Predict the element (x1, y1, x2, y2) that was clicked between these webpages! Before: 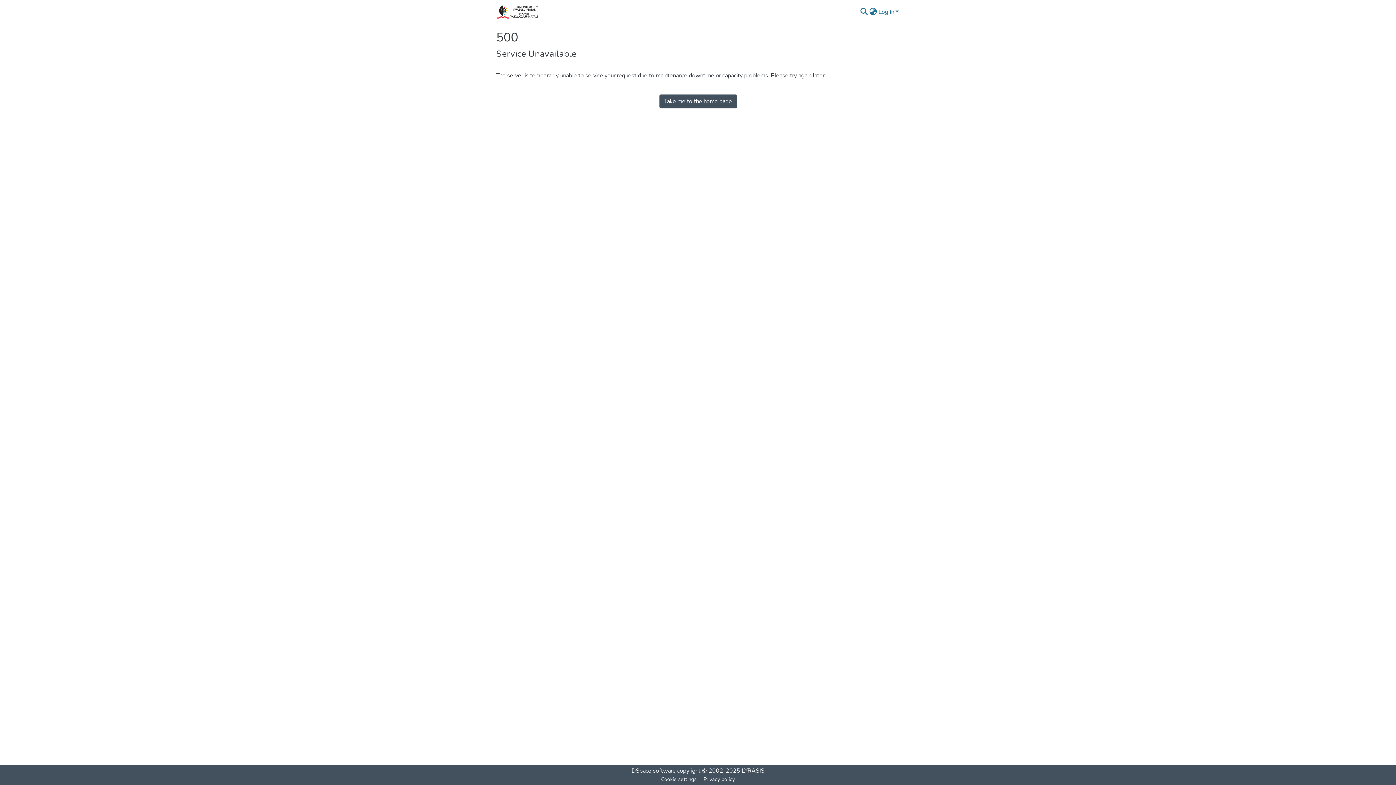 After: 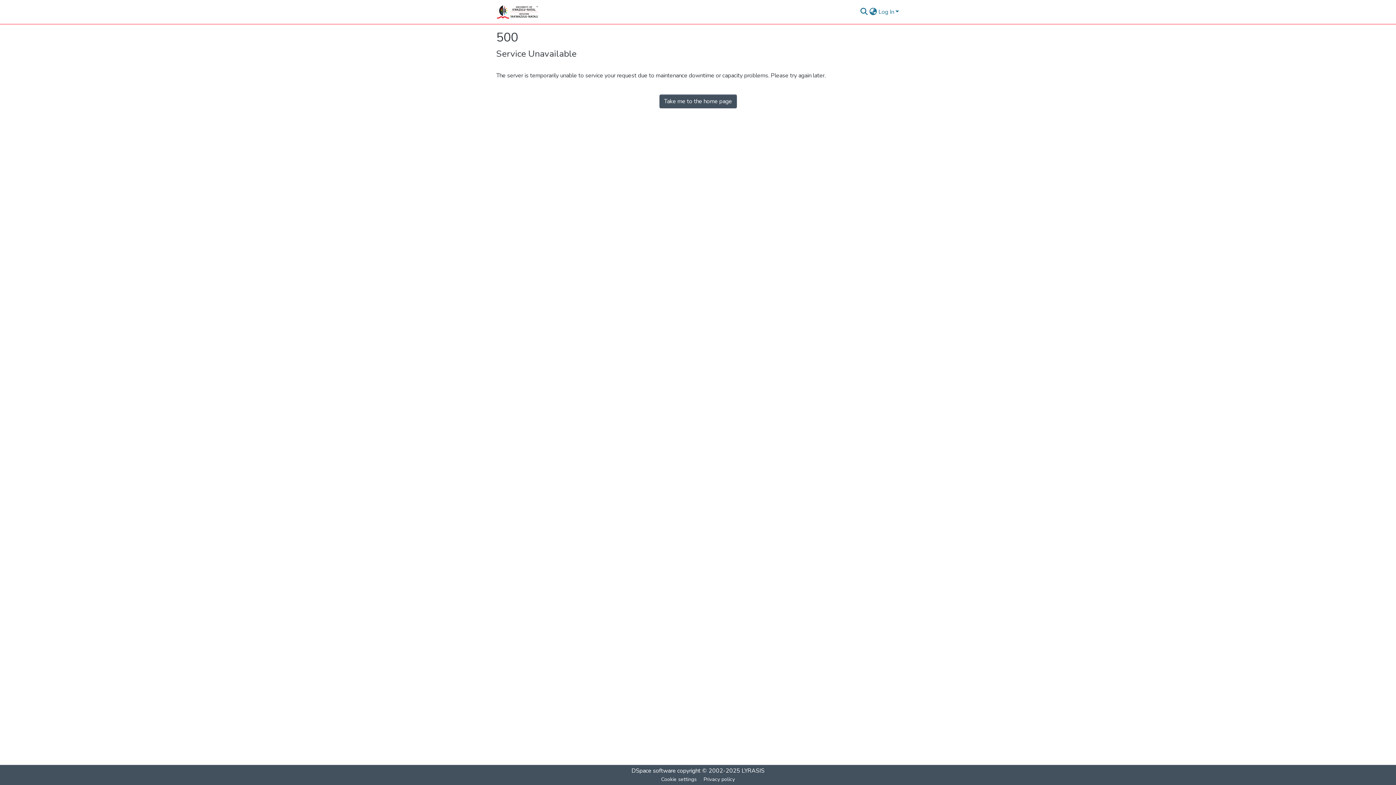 Action: bbox: (496, 2, 538, 21)